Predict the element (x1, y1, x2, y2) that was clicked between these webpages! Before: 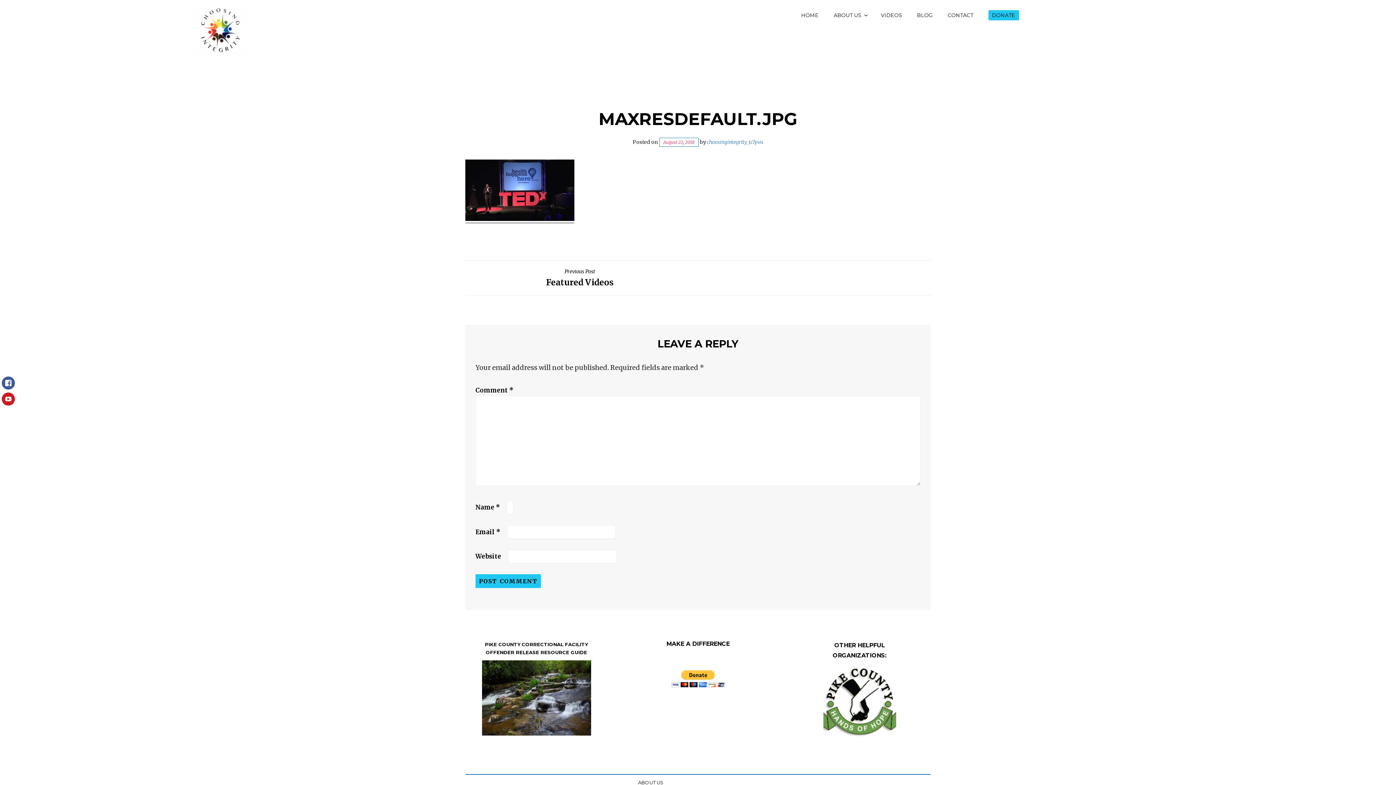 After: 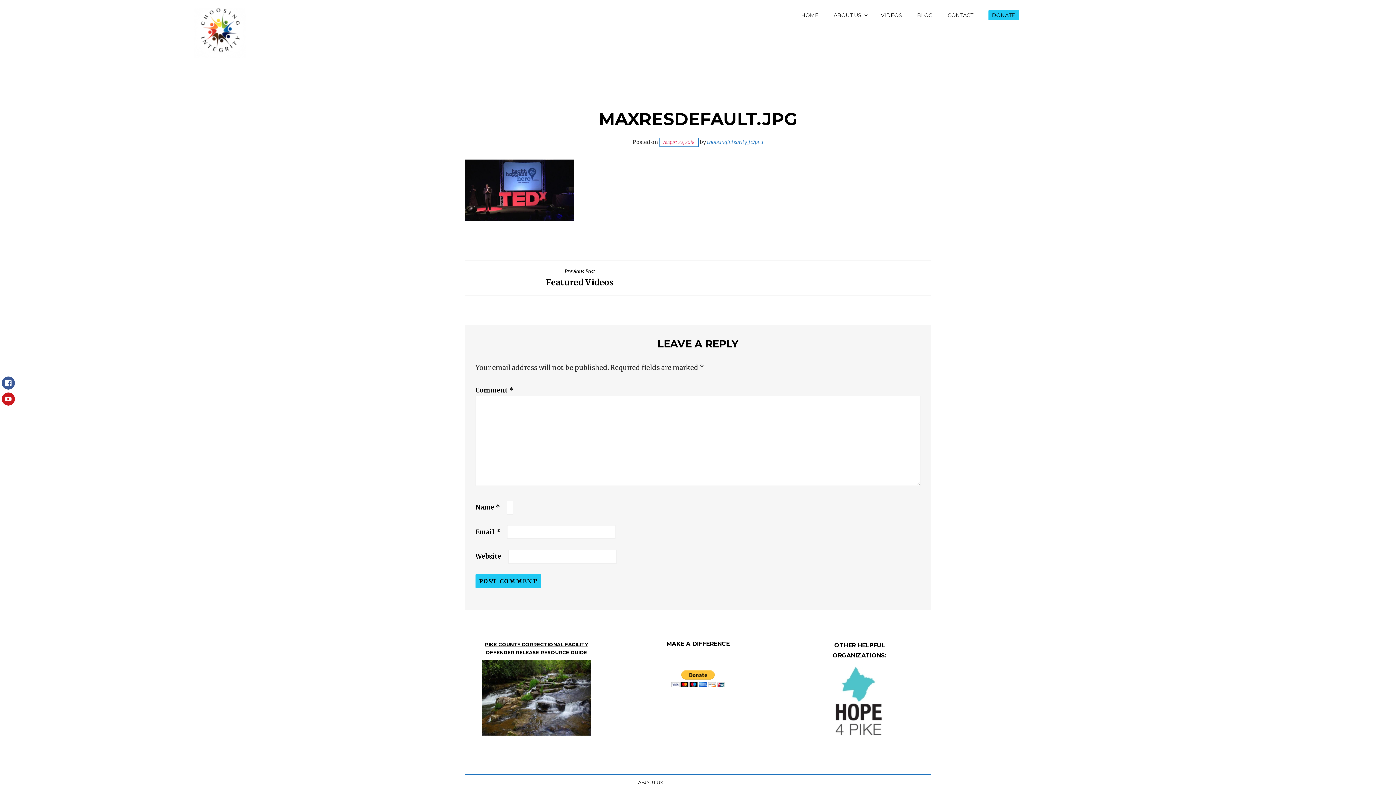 Action: label: PIKE COUNTY CORRECTIONAL FACILITY bbox: (485, 641, 588, 647)